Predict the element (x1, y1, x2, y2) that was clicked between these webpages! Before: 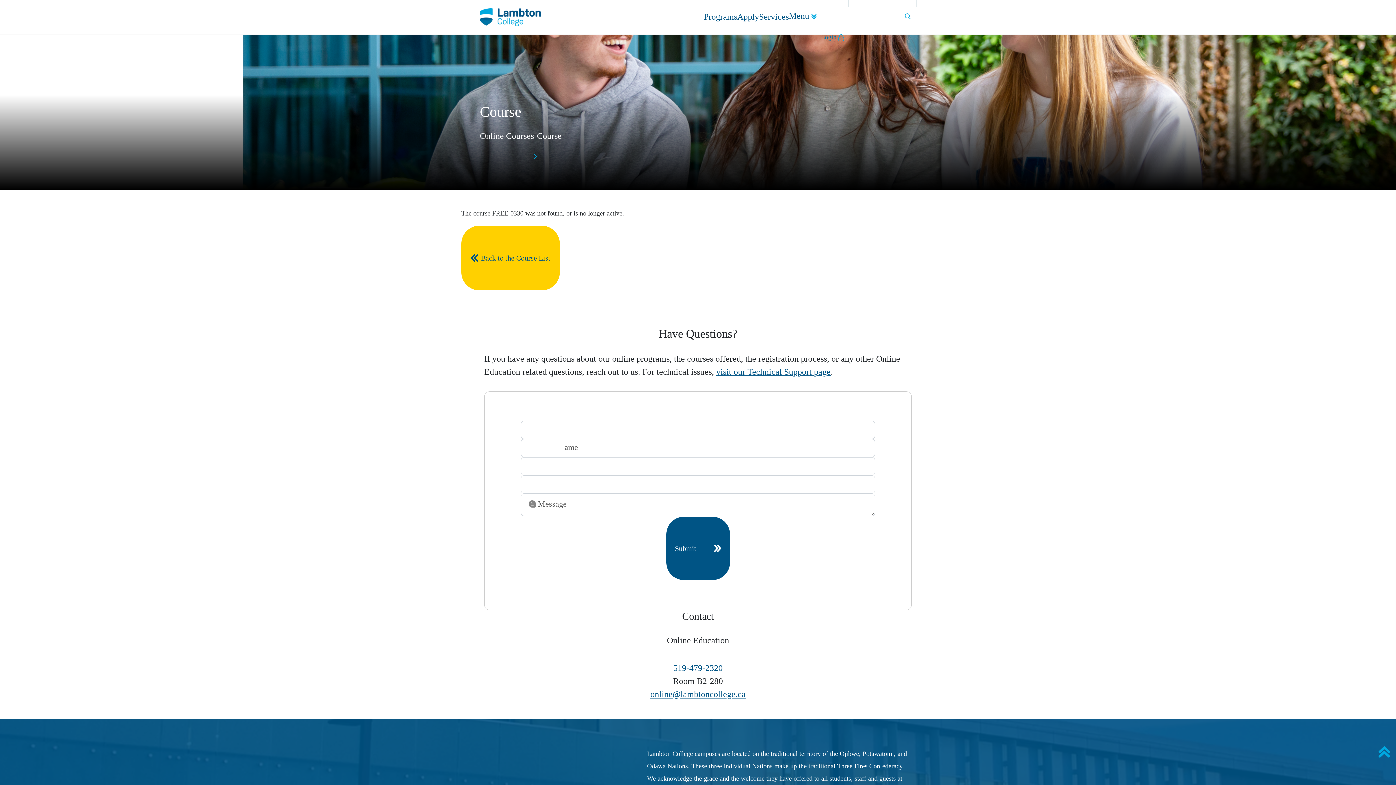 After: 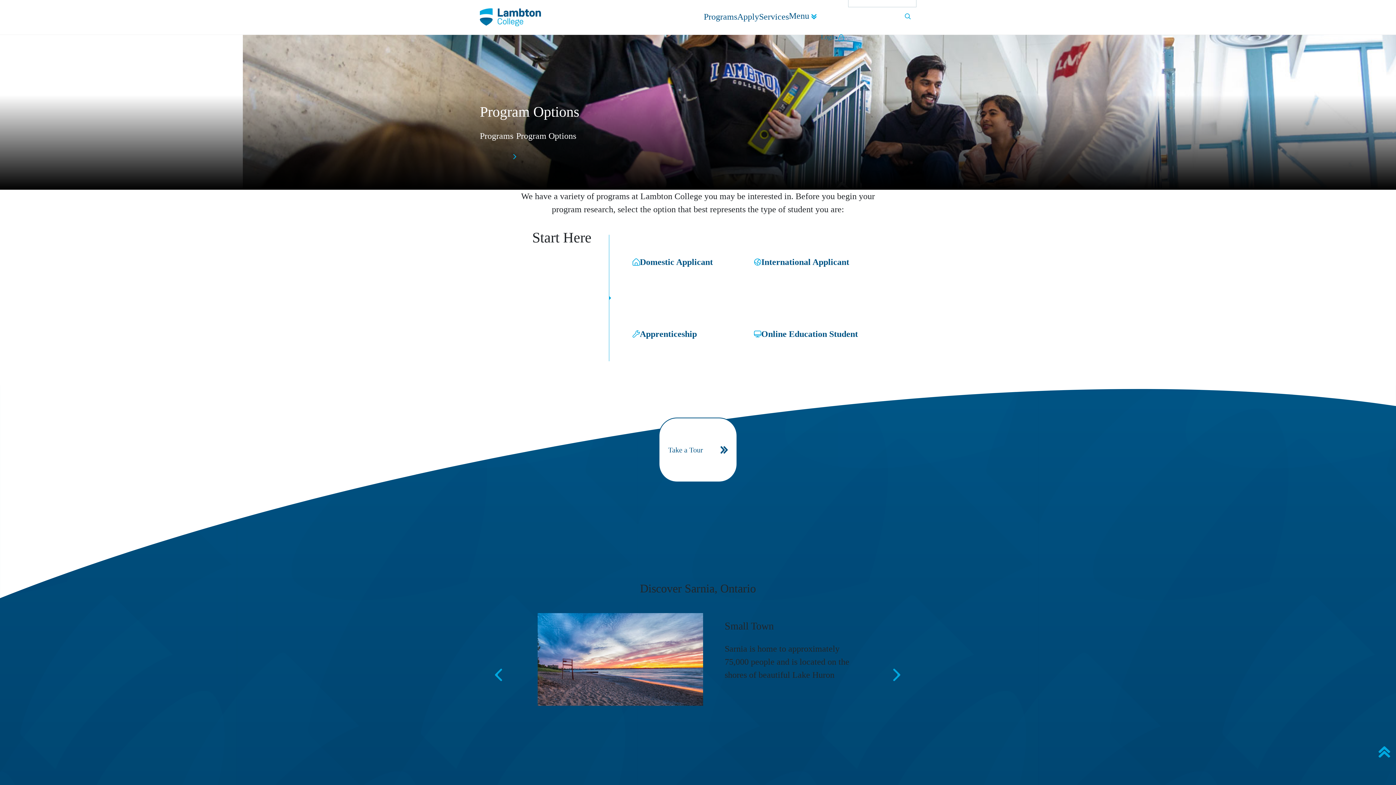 Action: bbox: (704, 10, 737, 24) label: Programs